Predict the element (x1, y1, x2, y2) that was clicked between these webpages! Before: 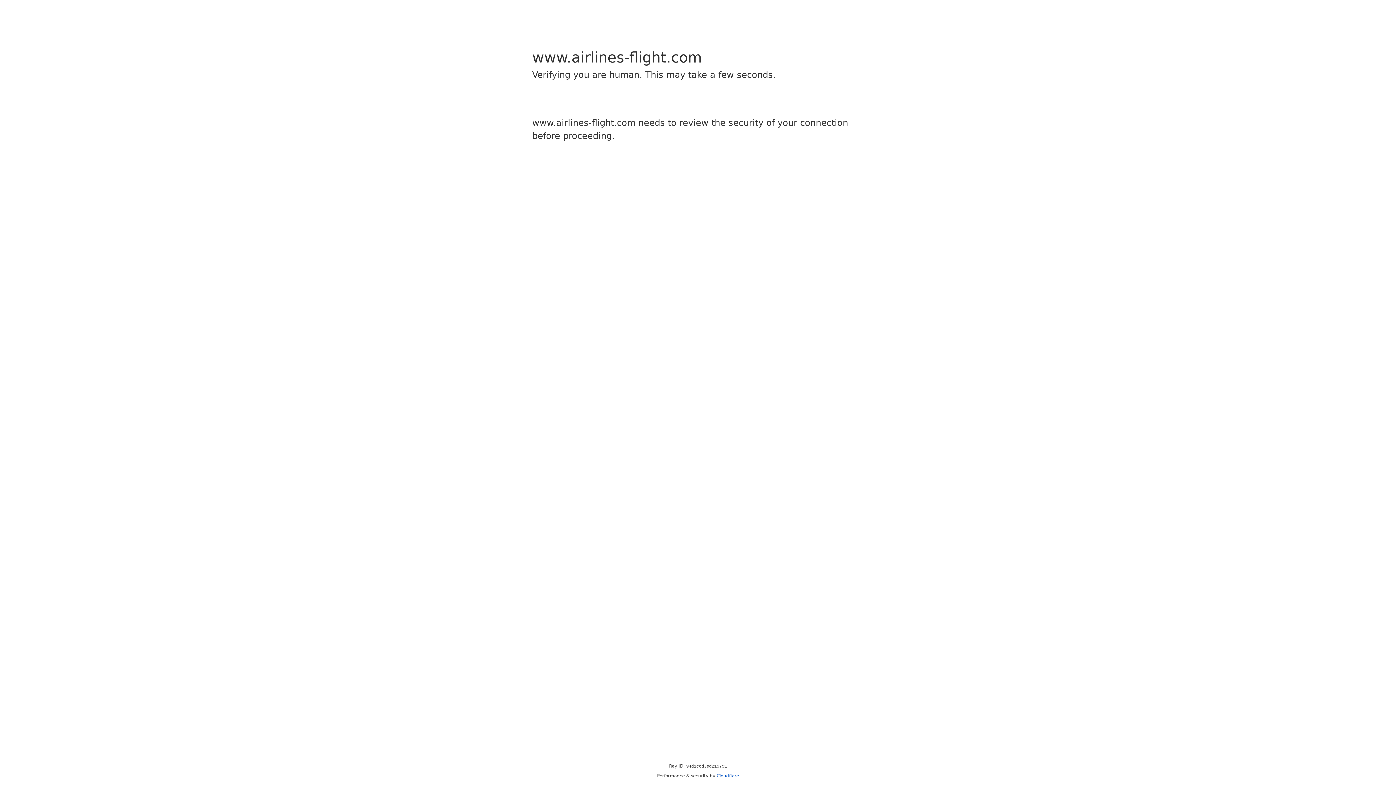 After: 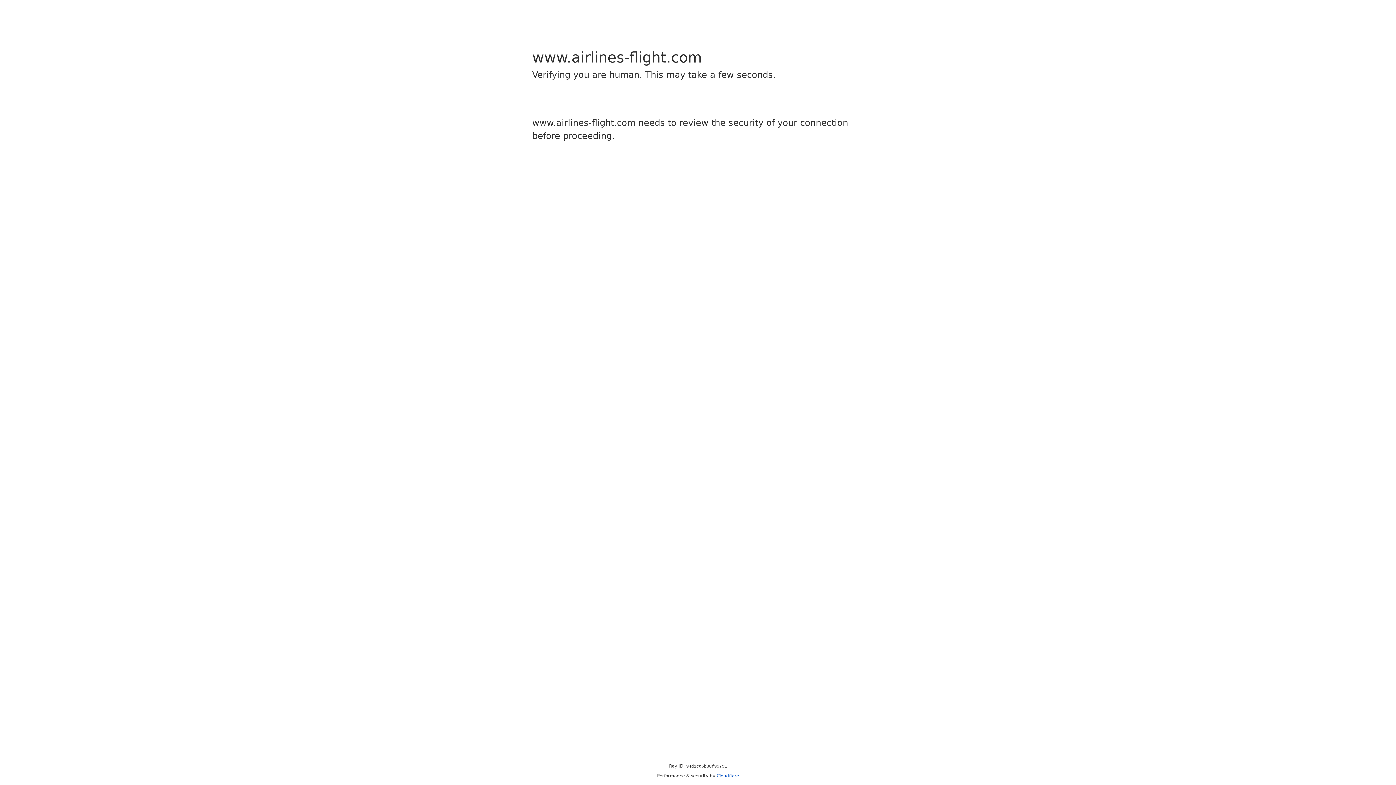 Action: bbox: (716, 773, 739, 778) label: Cloudflare